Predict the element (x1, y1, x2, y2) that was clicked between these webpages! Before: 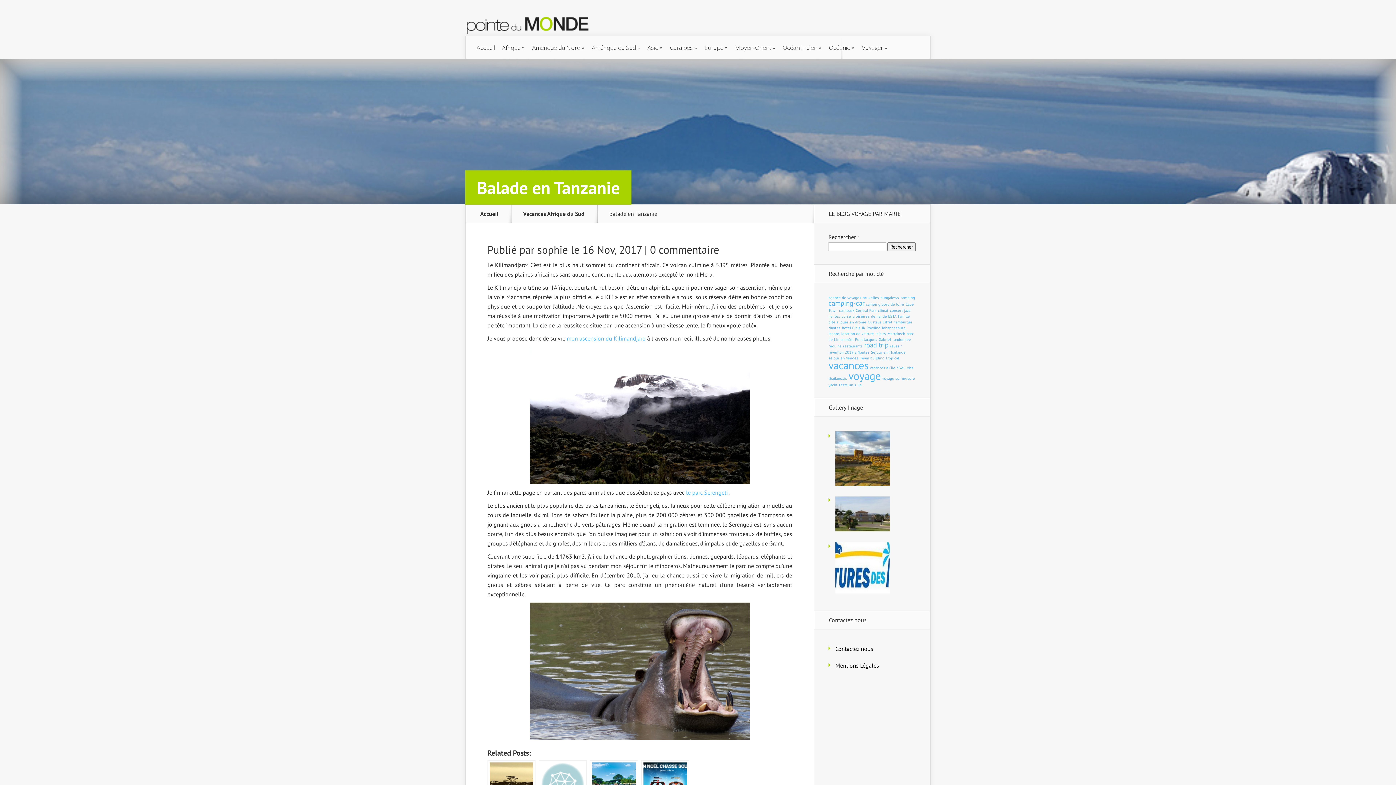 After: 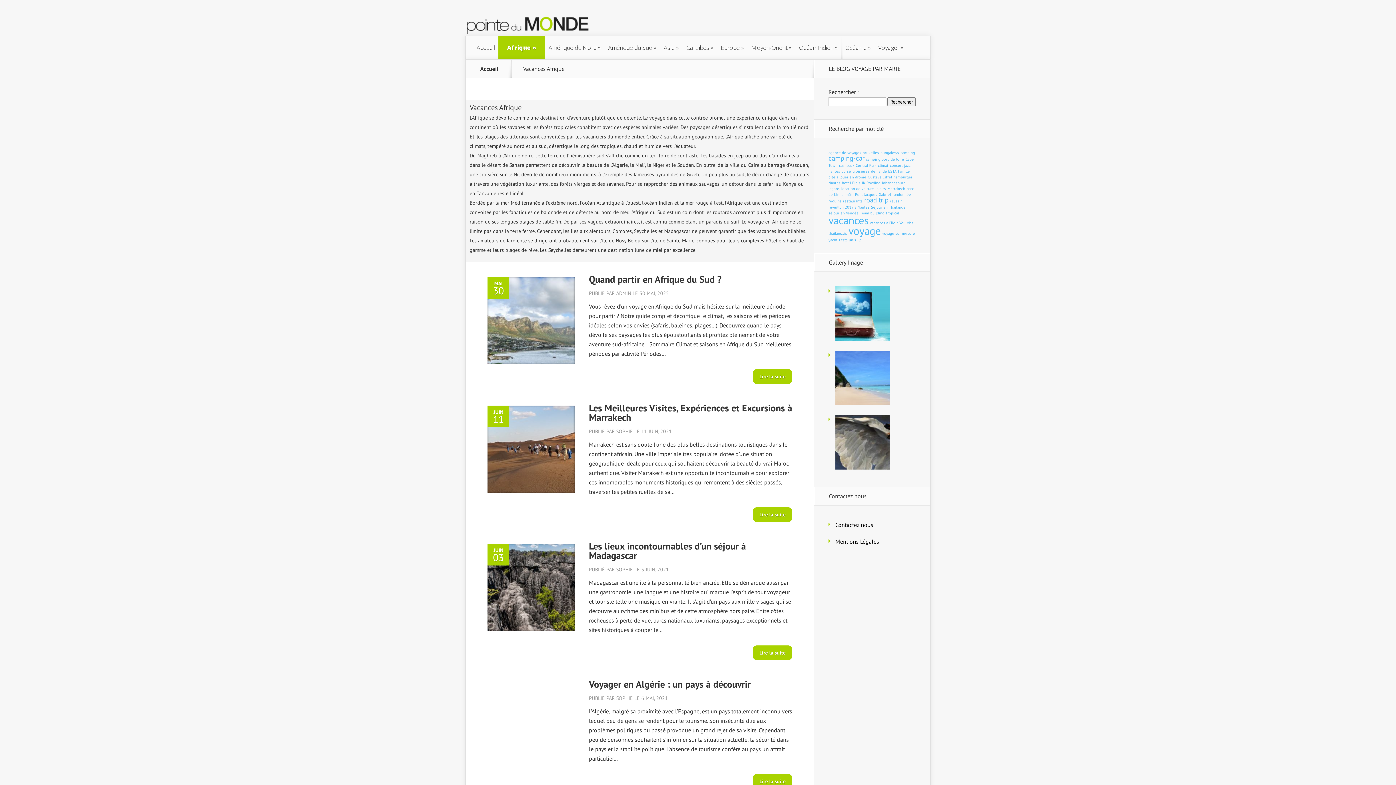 Action: bbox: (498, 36, 528, 59) label: Afrique